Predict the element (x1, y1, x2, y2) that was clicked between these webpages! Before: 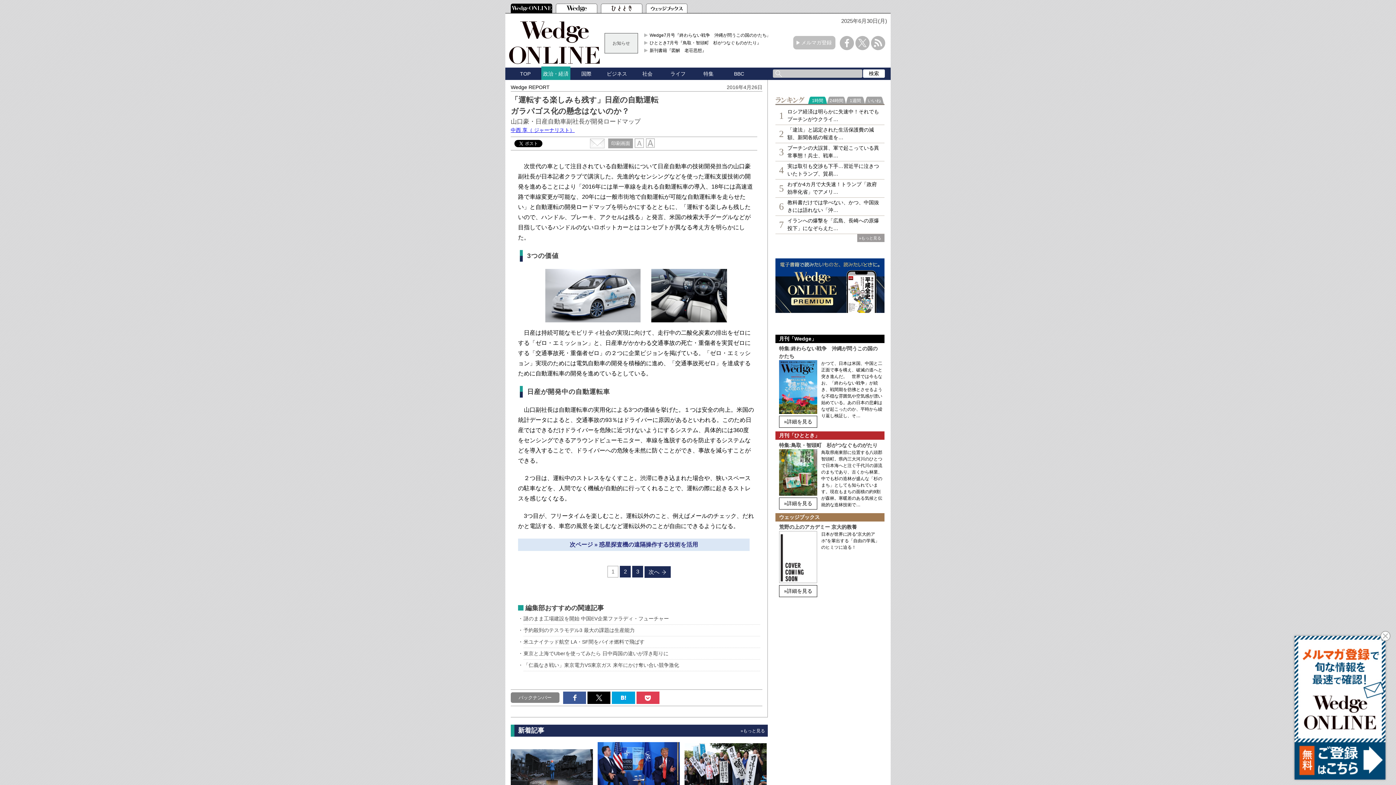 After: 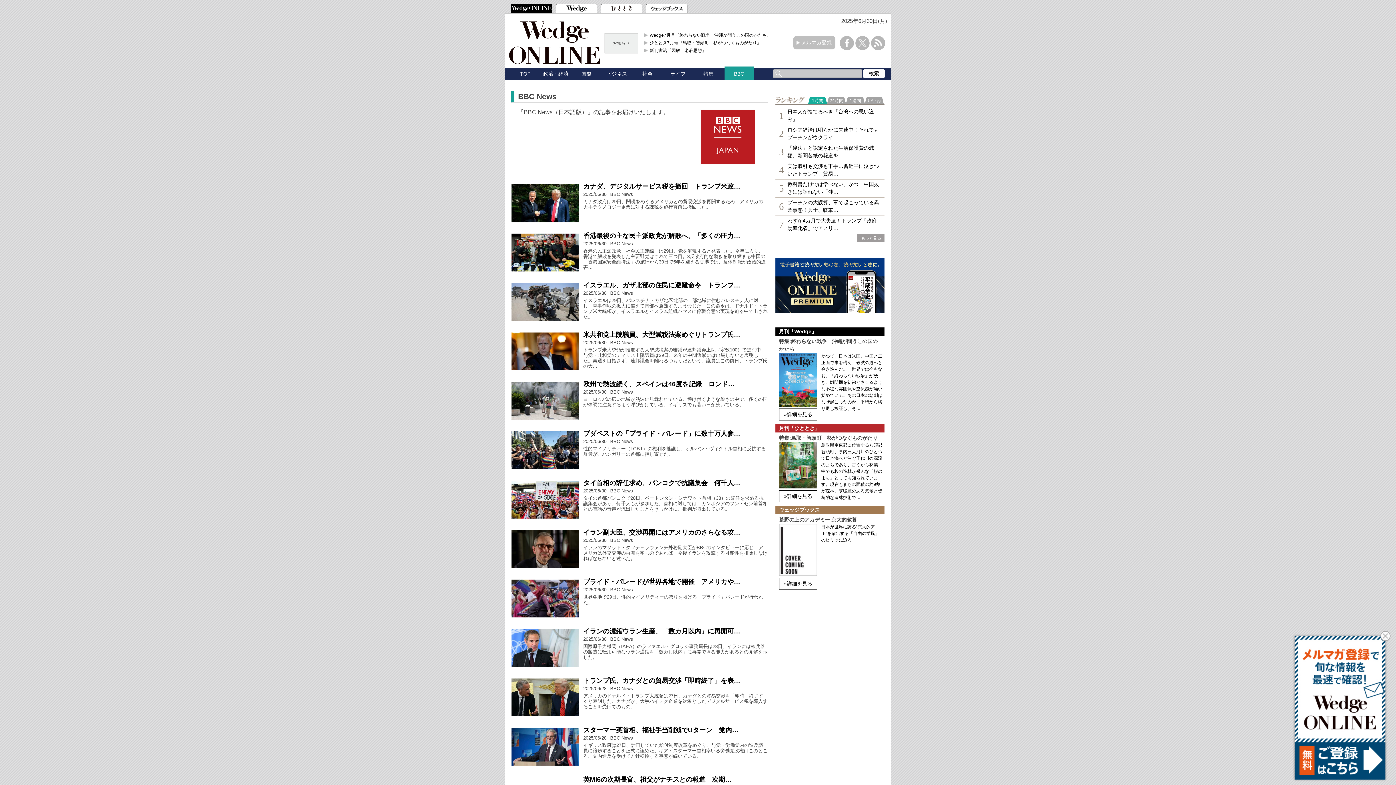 Action: bbox: (724, 70, 753, 77) label: BBC